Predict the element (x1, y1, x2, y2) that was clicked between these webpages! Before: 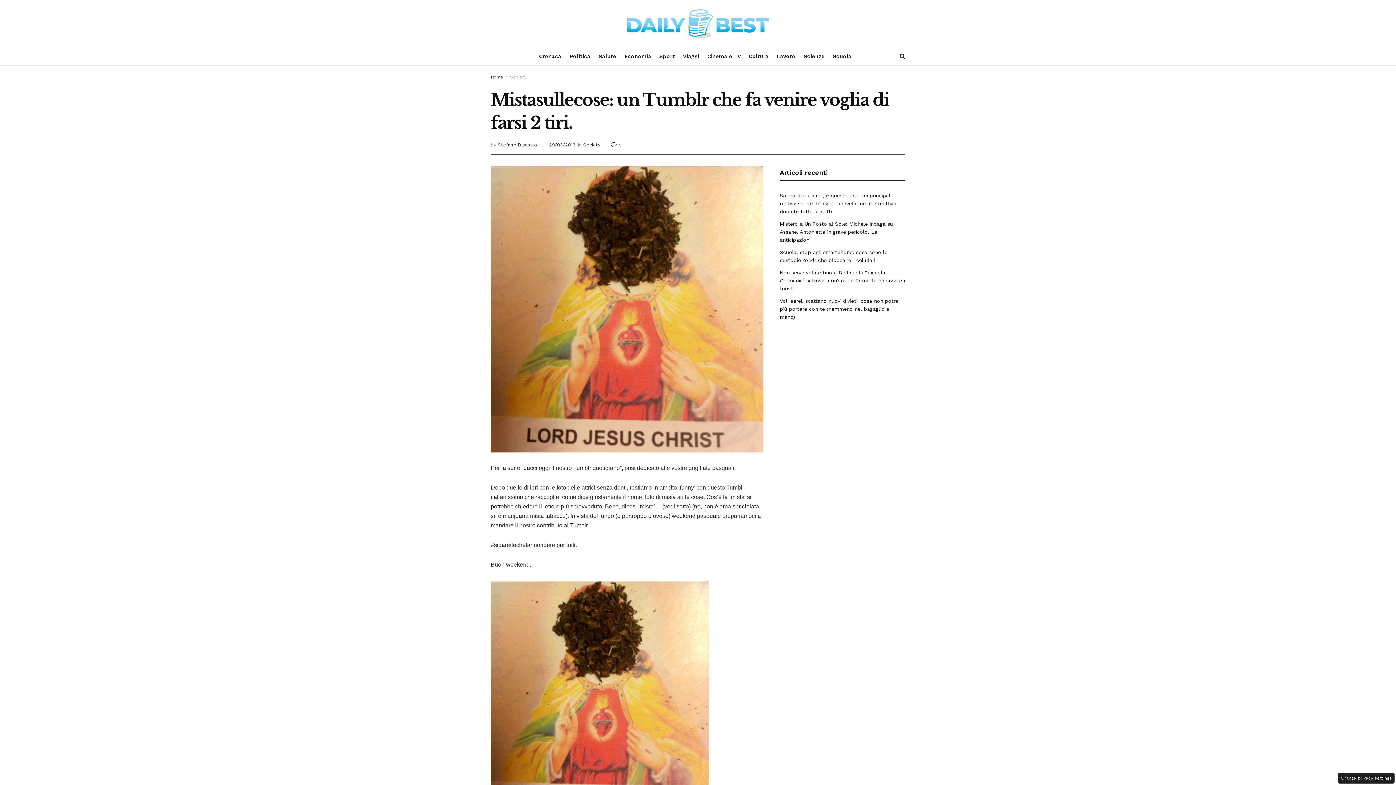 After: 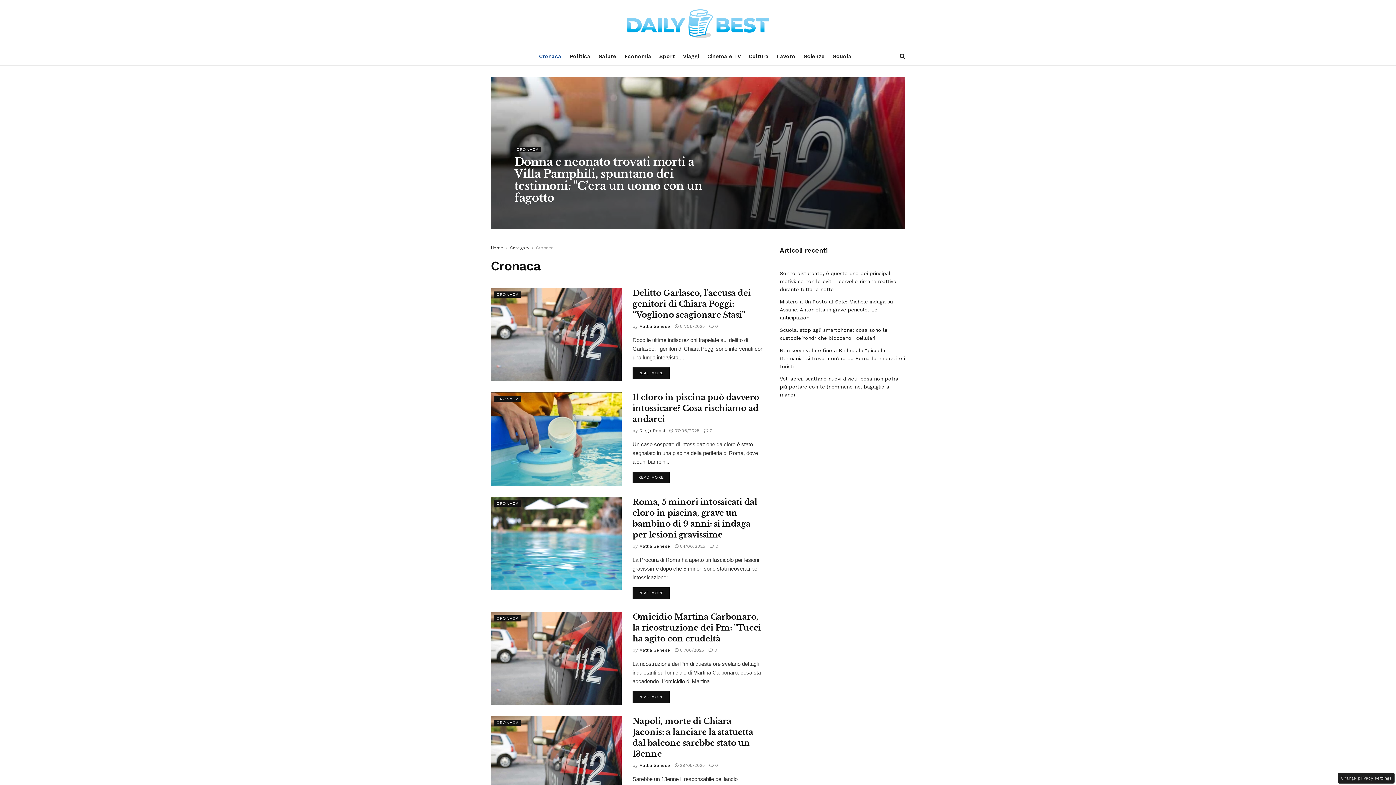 Action: bbox: (539, 47, 561, 65) label: Cronaca